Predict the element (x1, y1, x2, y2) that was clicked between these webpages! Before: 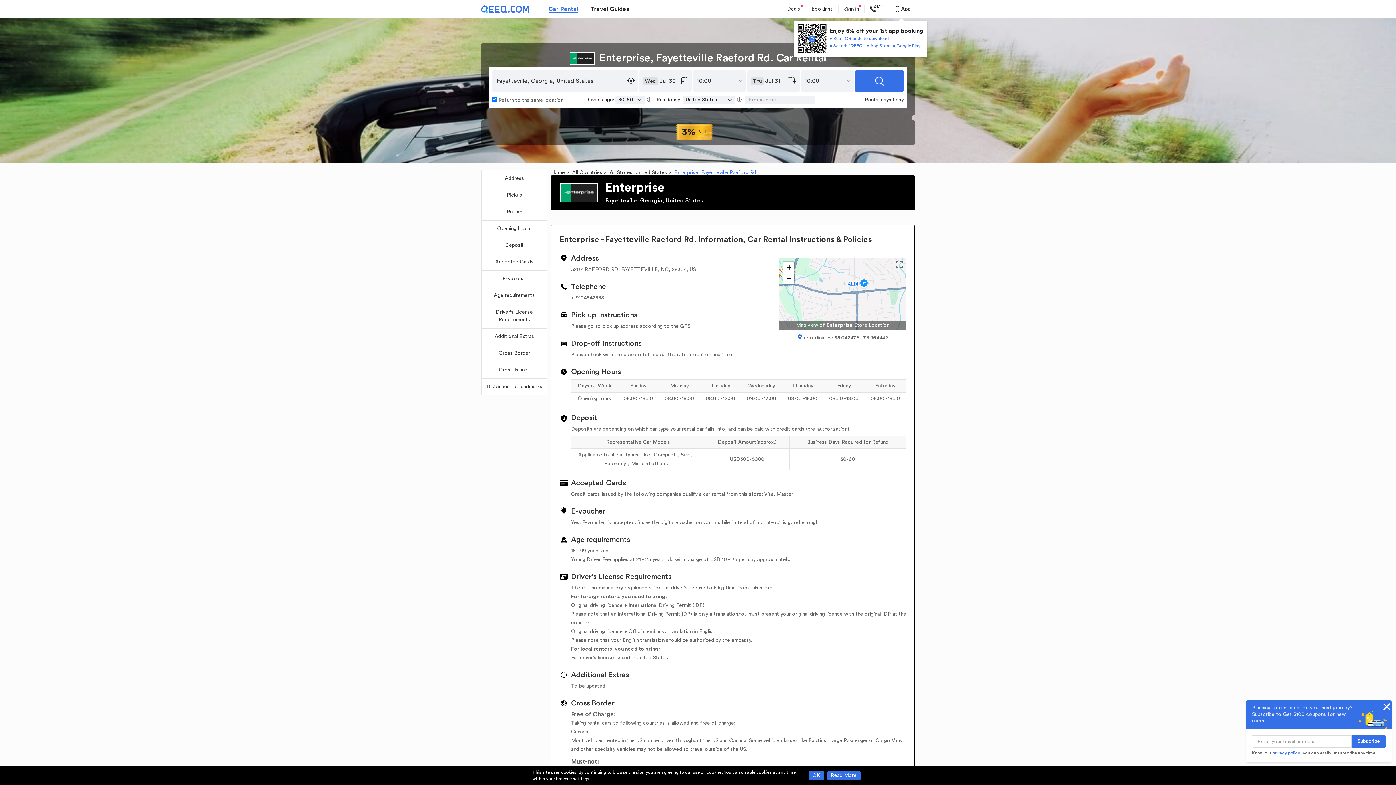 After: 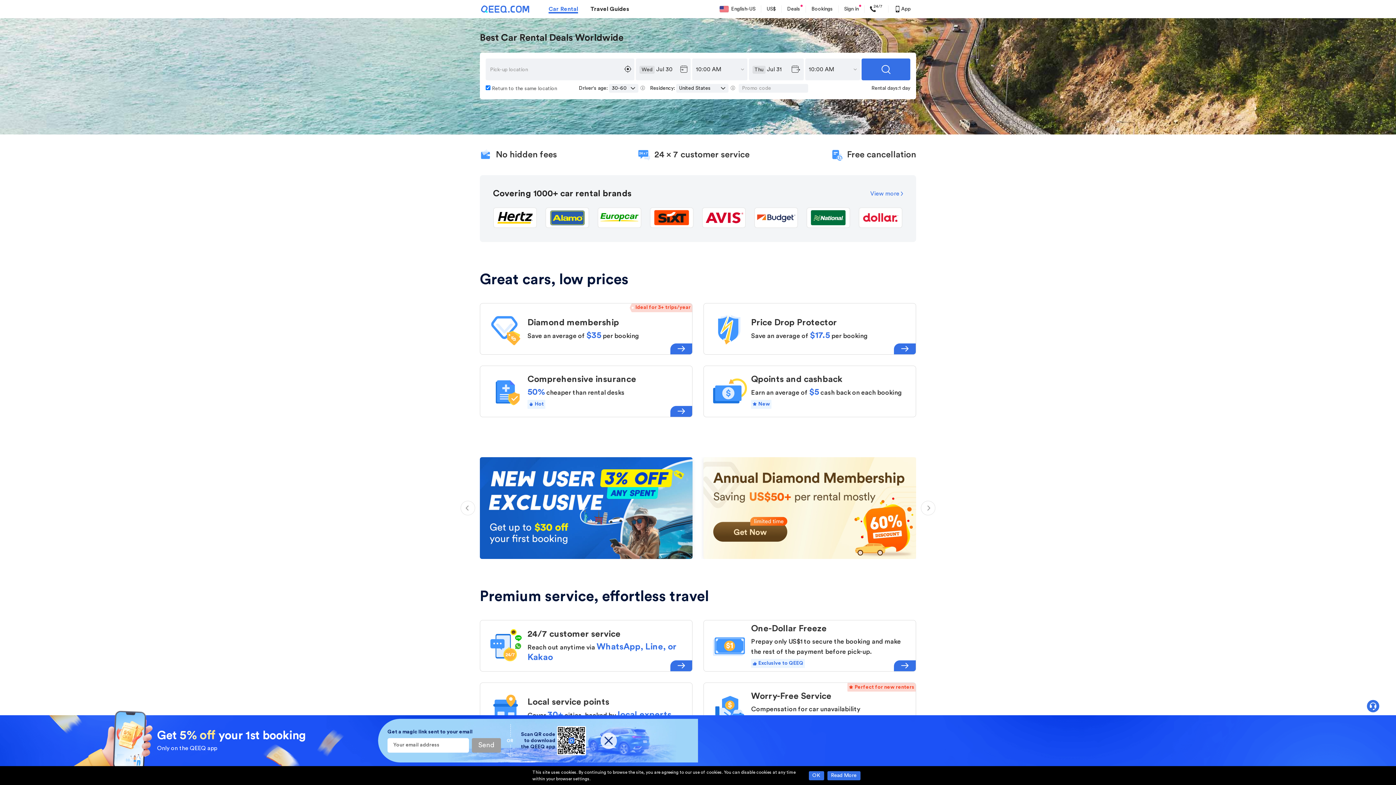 Action: bbox: (551, 170, 565, 175) label: Home